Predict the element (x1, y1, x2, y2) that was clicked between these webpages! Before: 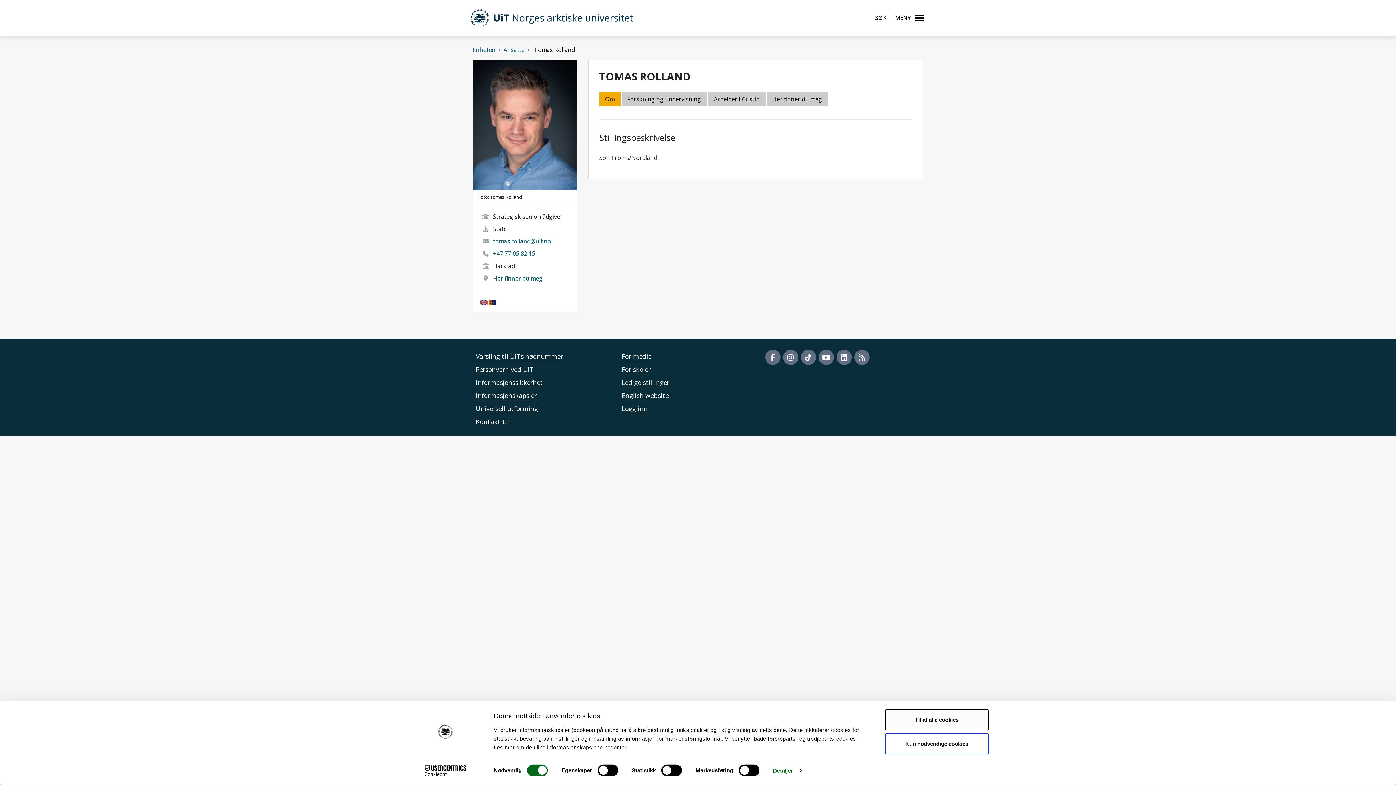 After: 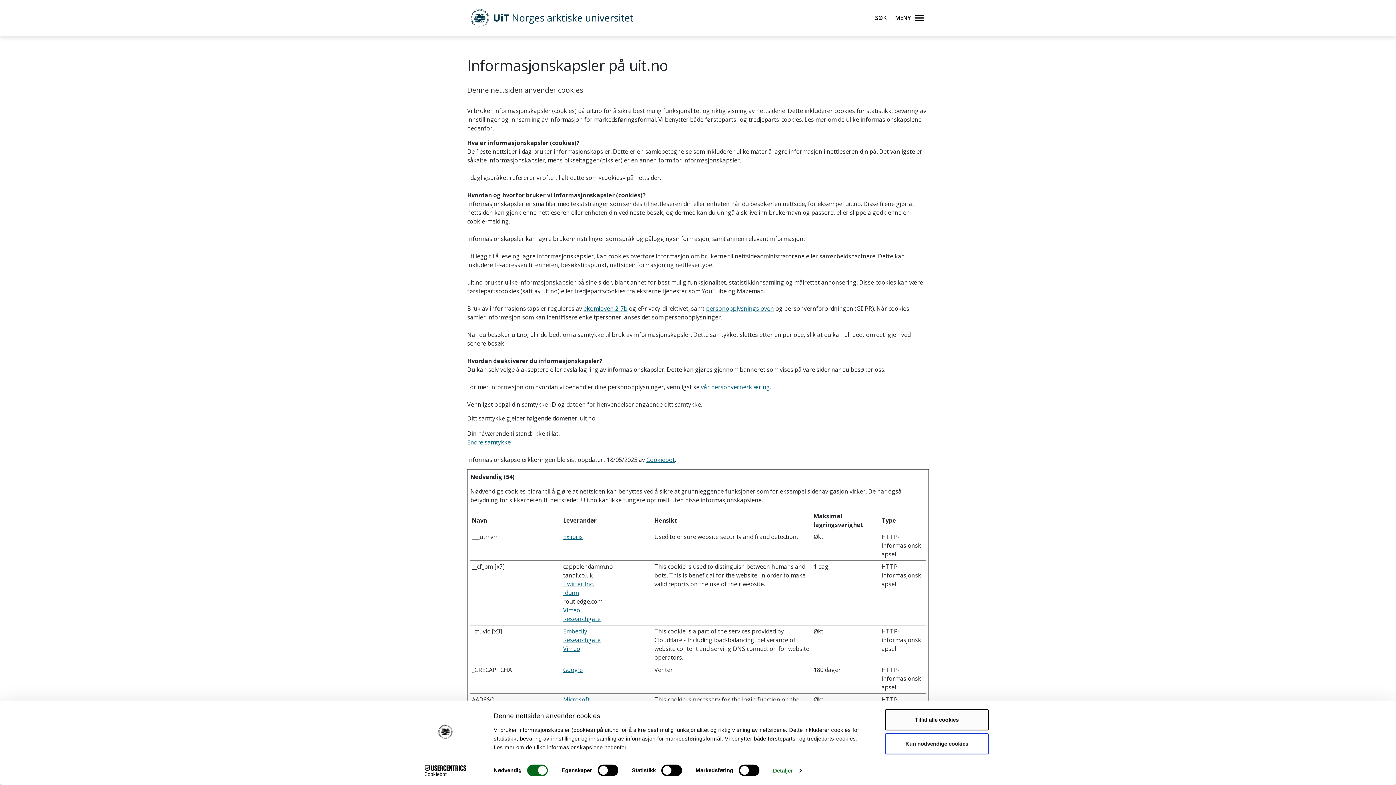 Action: label: Informasjonskapsler bbox: (476, 391, 537, 399)